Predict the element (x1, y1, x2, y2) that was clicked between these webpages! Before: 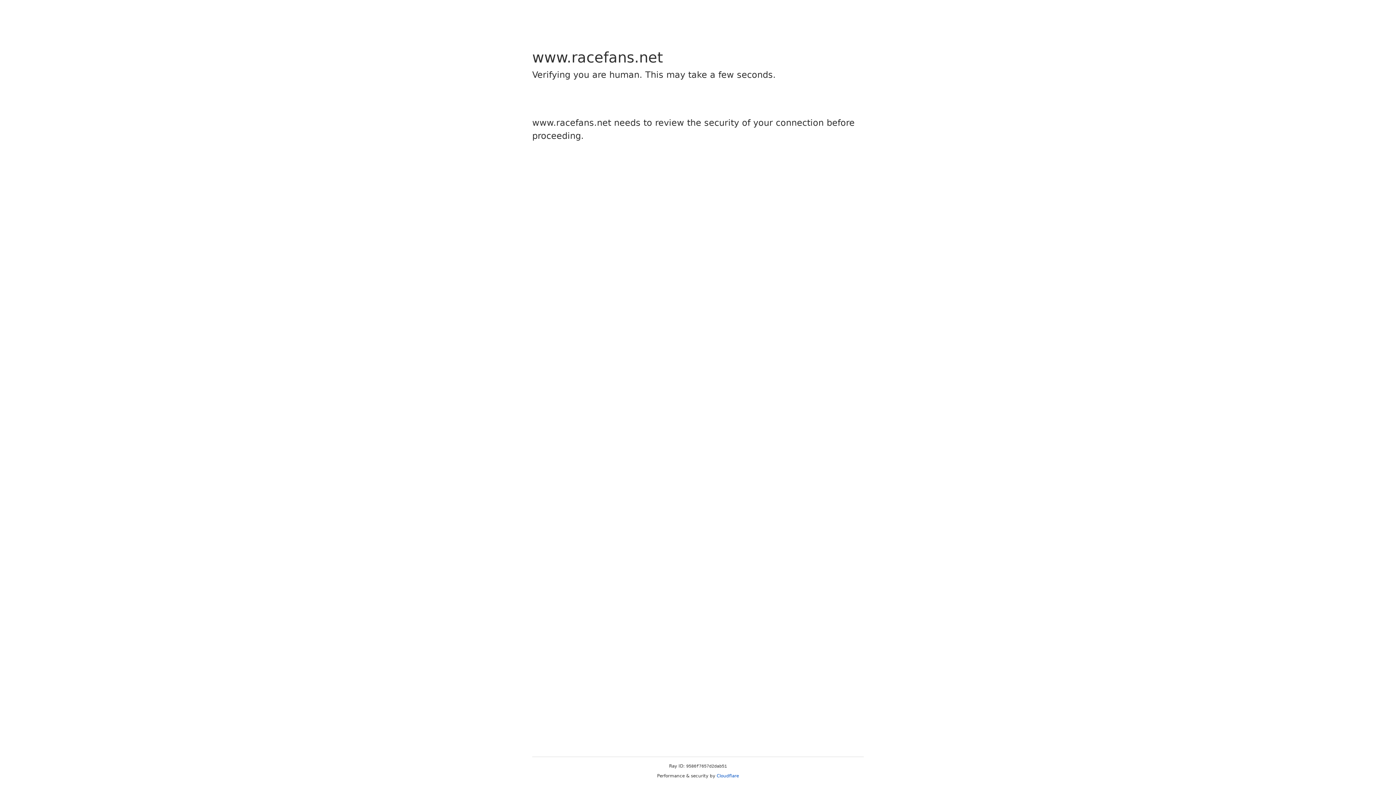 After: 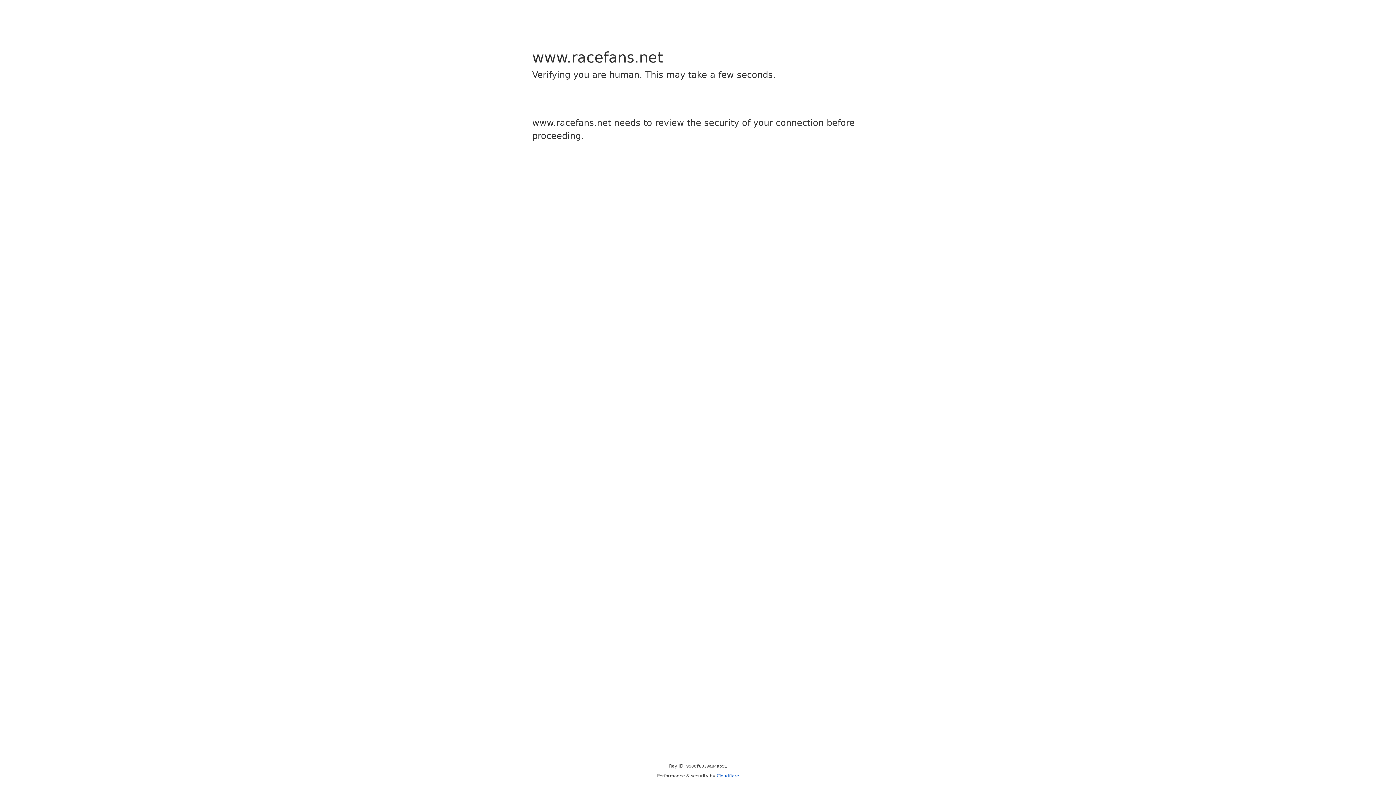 Action: bbox: (716, 773, 739, 778) label: Cloudflare